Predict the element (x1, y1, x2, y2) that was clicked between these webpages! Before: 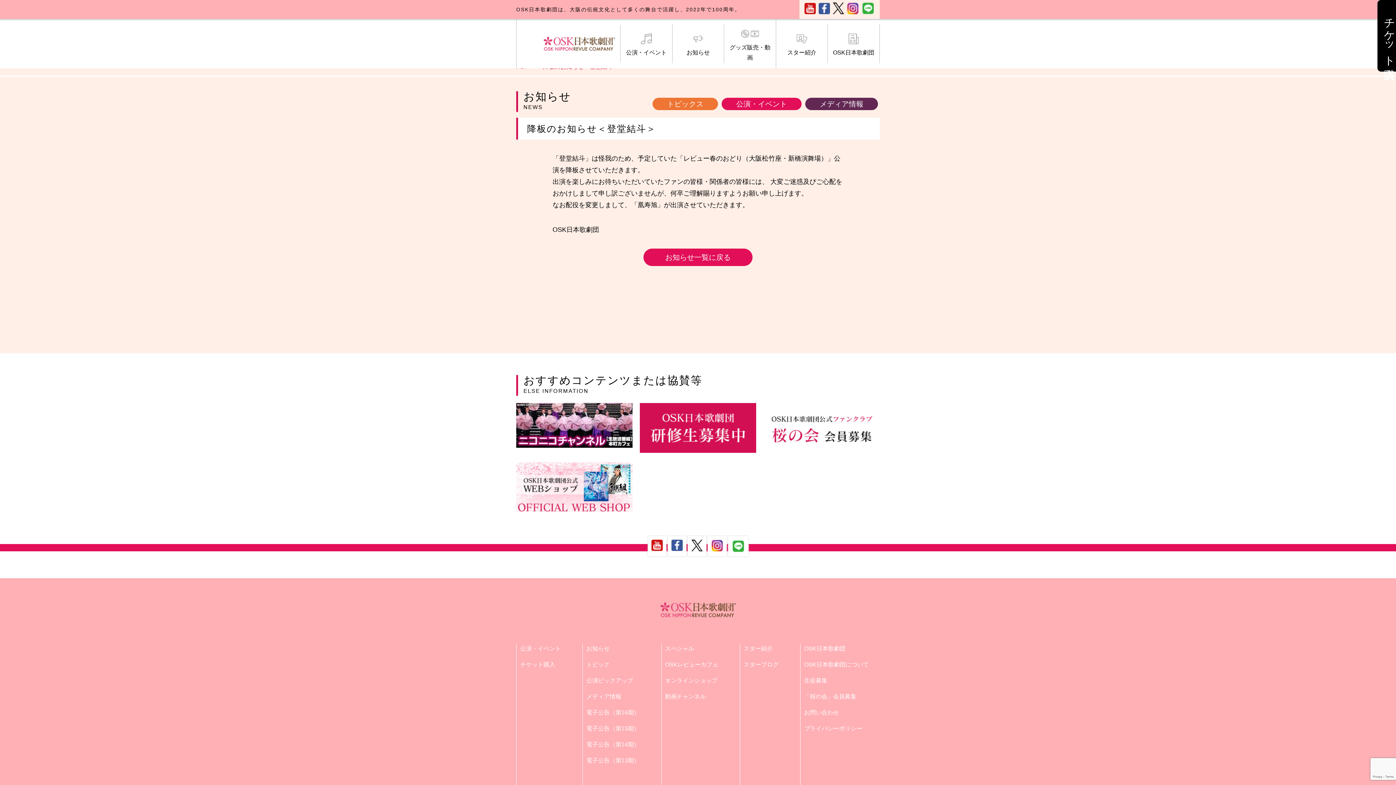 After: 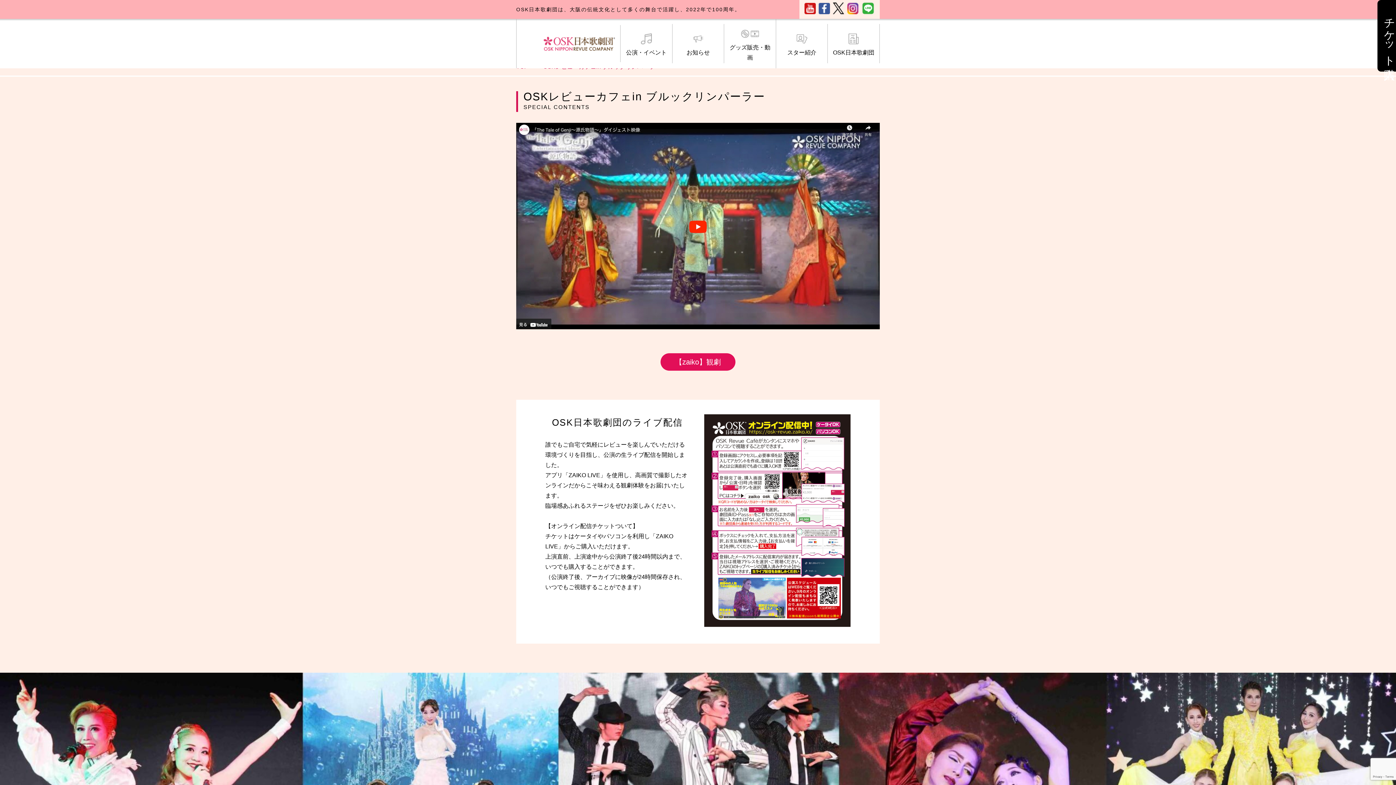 Action: label: OSKレビューカフェ bbox: (665, 660, 718, 670)